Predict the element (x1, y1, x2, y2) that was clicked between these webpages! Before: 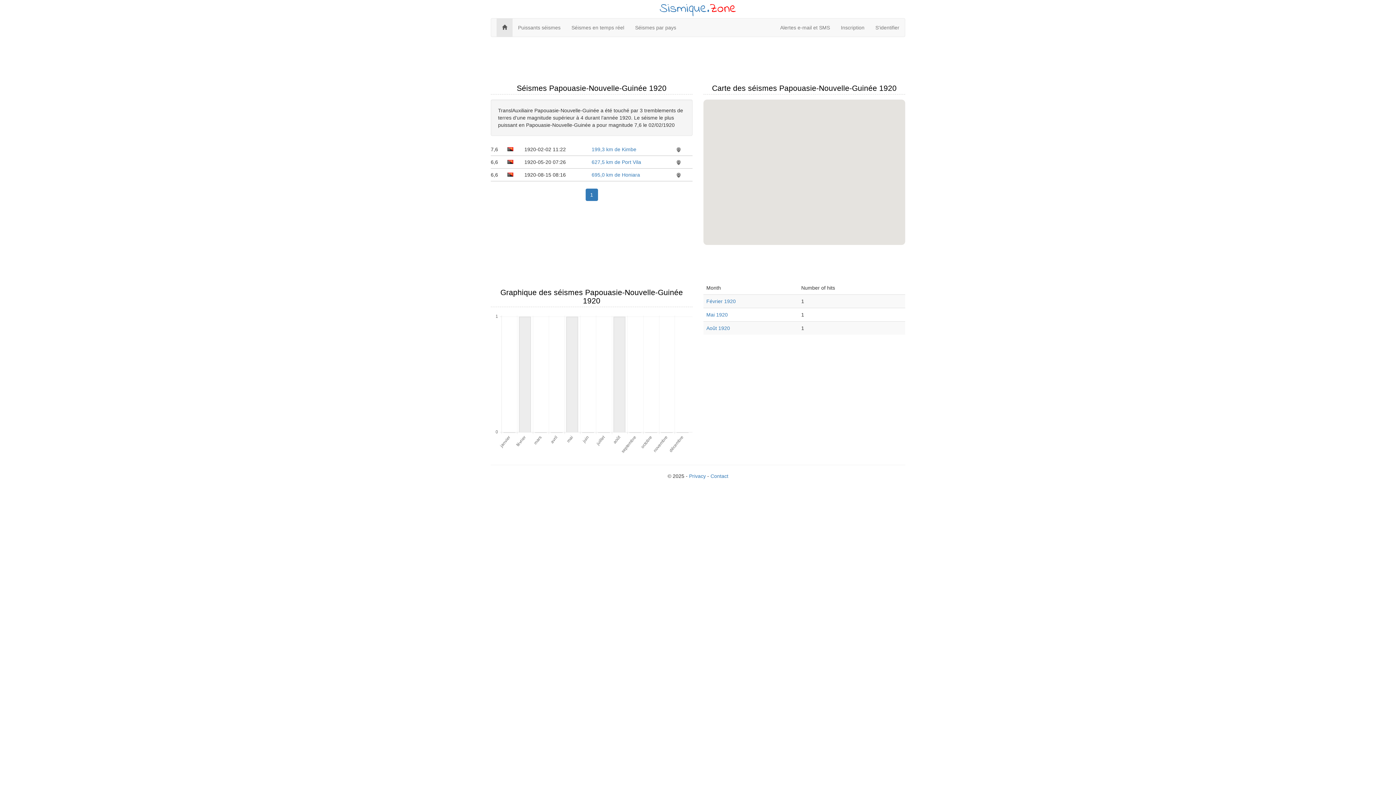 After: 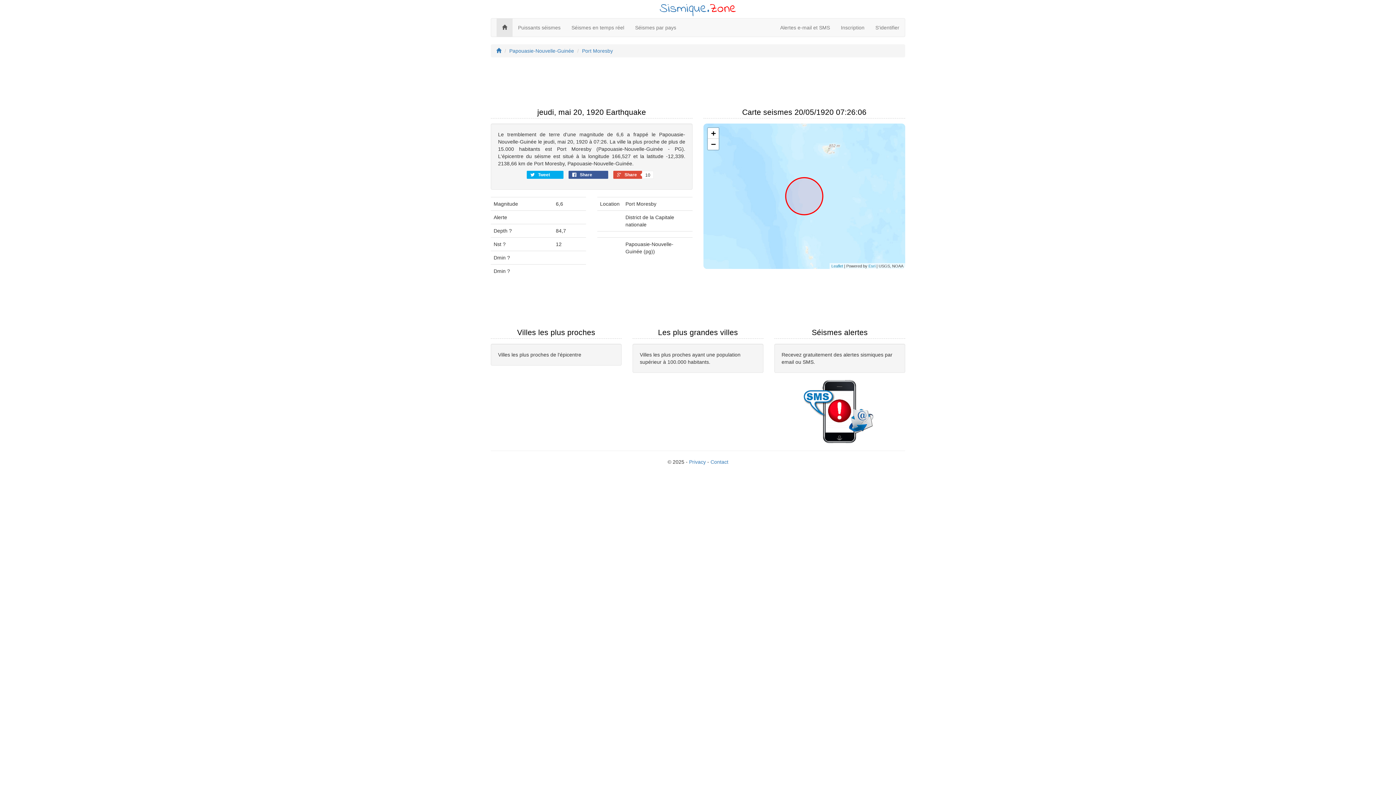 Action: bbox: (591, 159, 641, 165) label: 627,5 km de Port Vila